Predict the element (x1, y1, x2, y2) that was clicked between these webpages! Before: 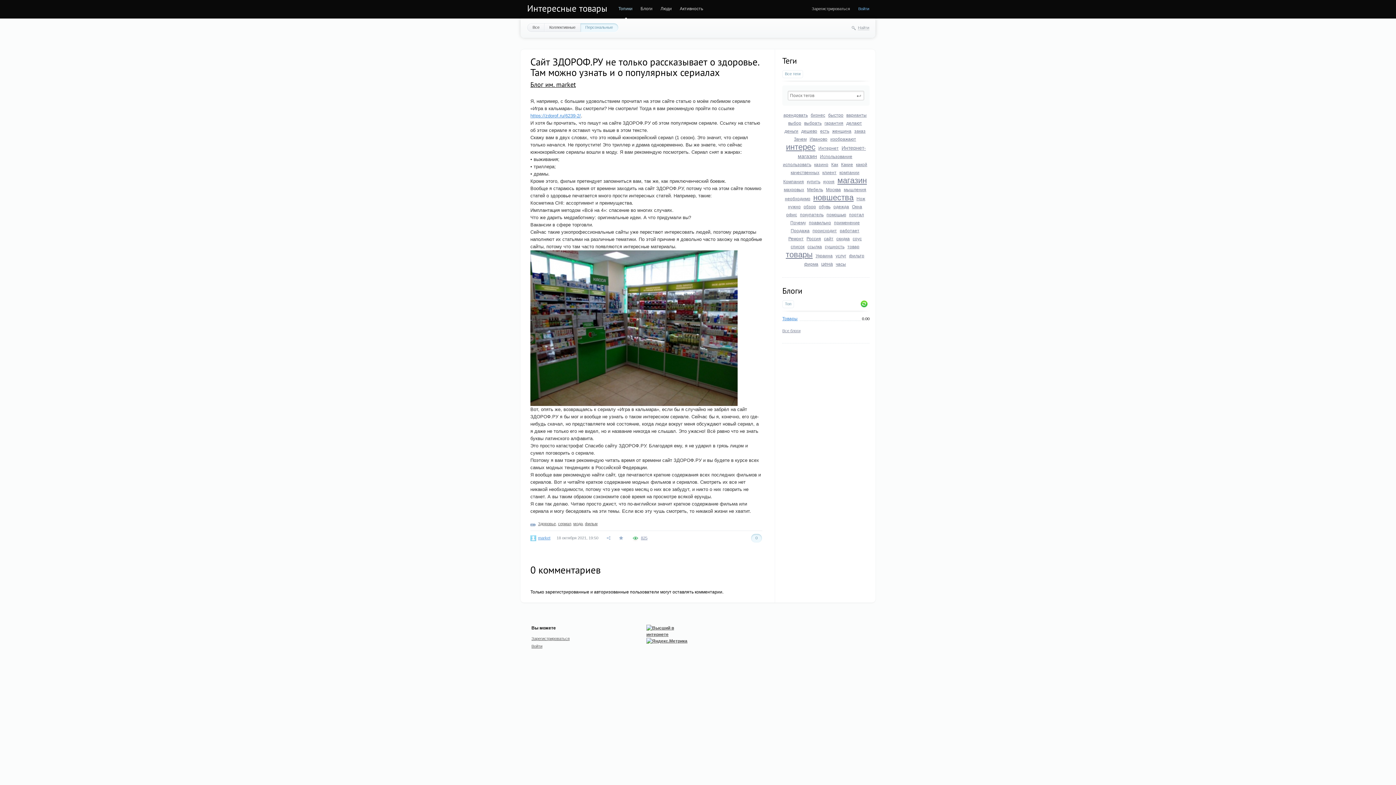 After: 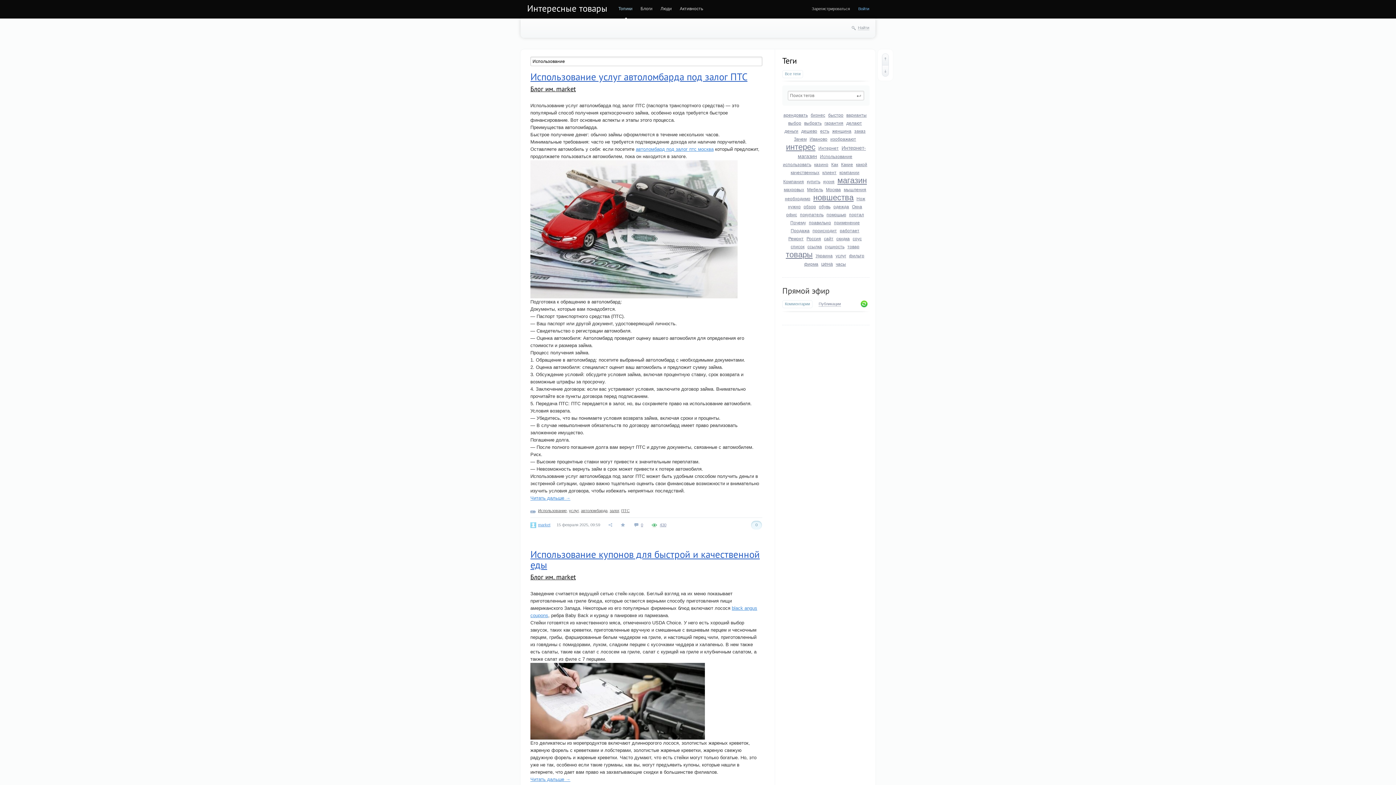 Action: bbox: (820, 154, 852, 159) label: Использование